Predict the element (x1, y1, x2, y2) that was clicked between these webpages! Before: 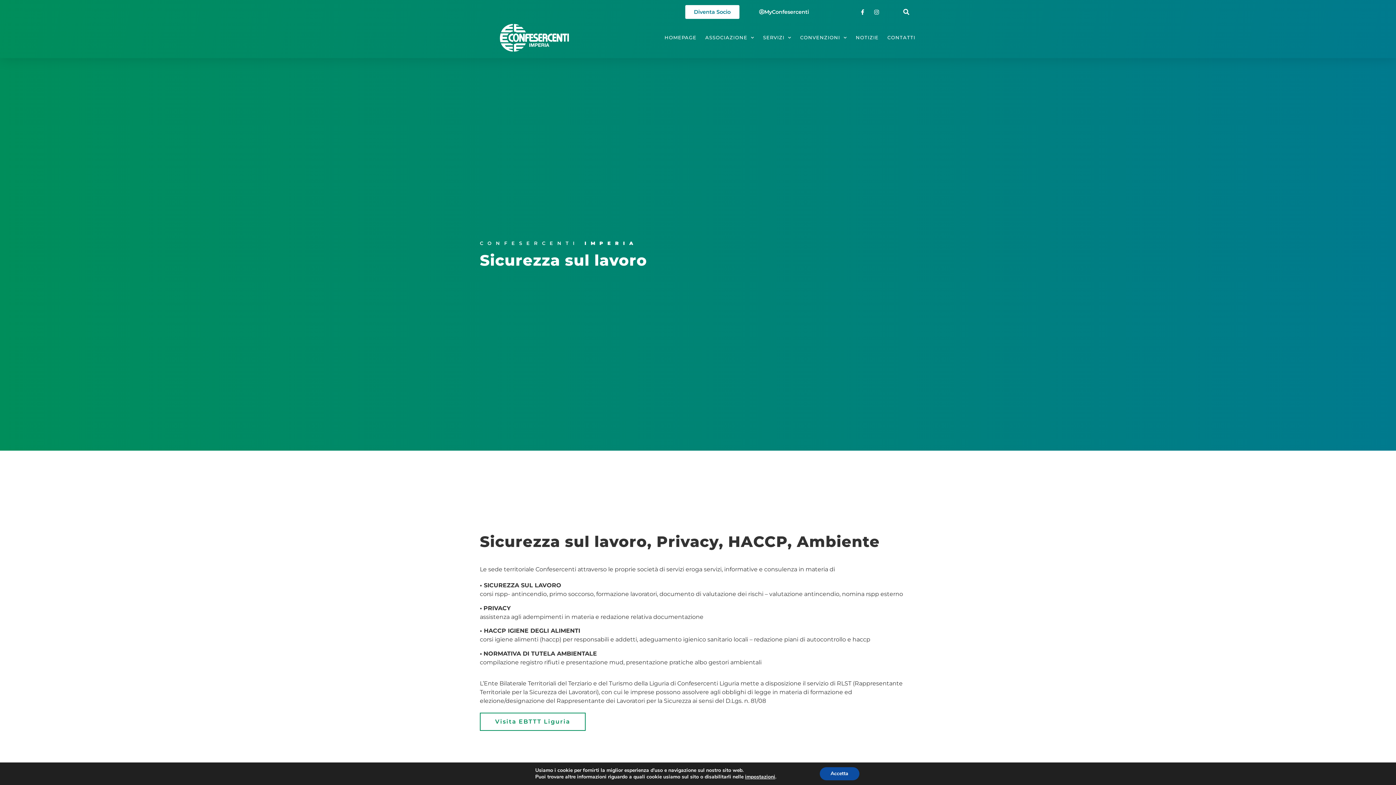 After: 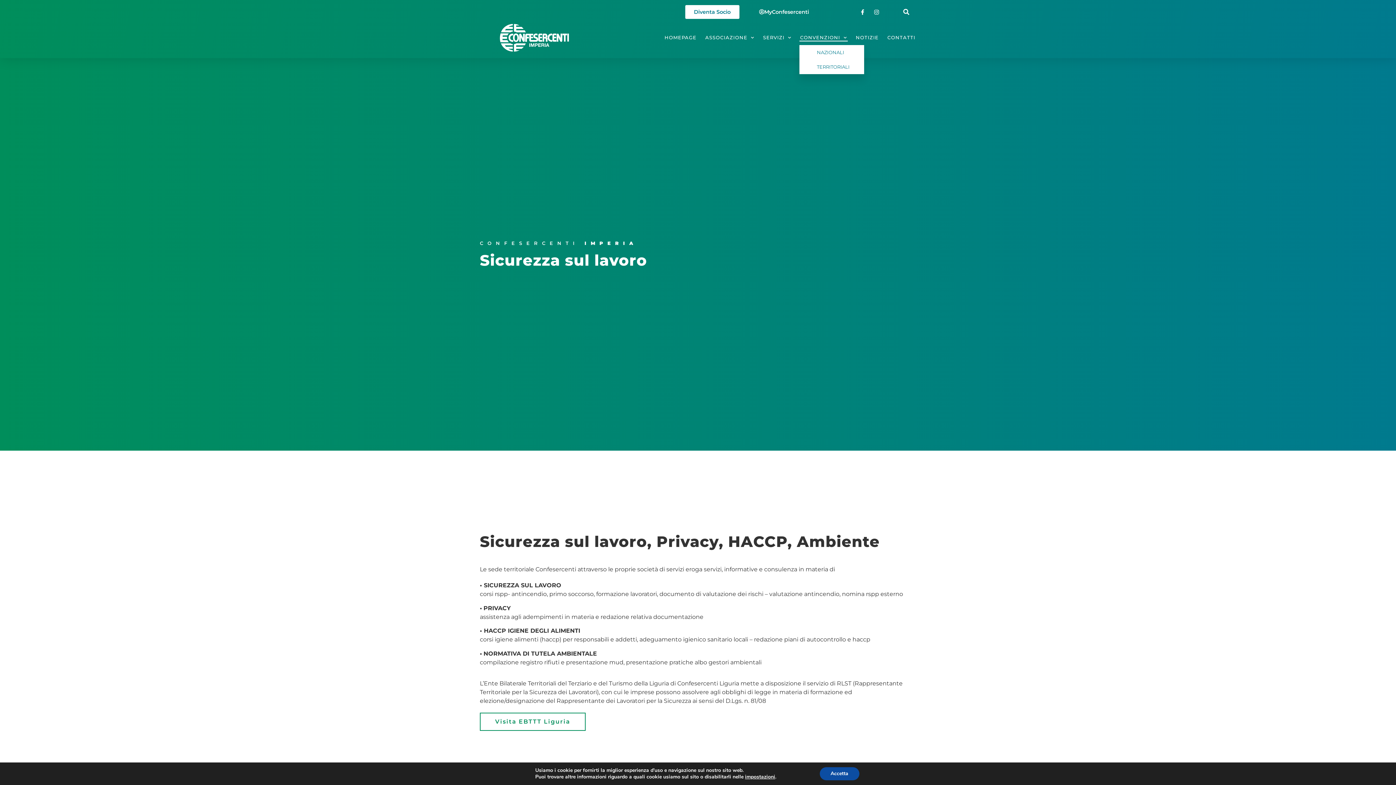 Action: bbox: (799, 34, 848, 41) label: CONVENZIONI